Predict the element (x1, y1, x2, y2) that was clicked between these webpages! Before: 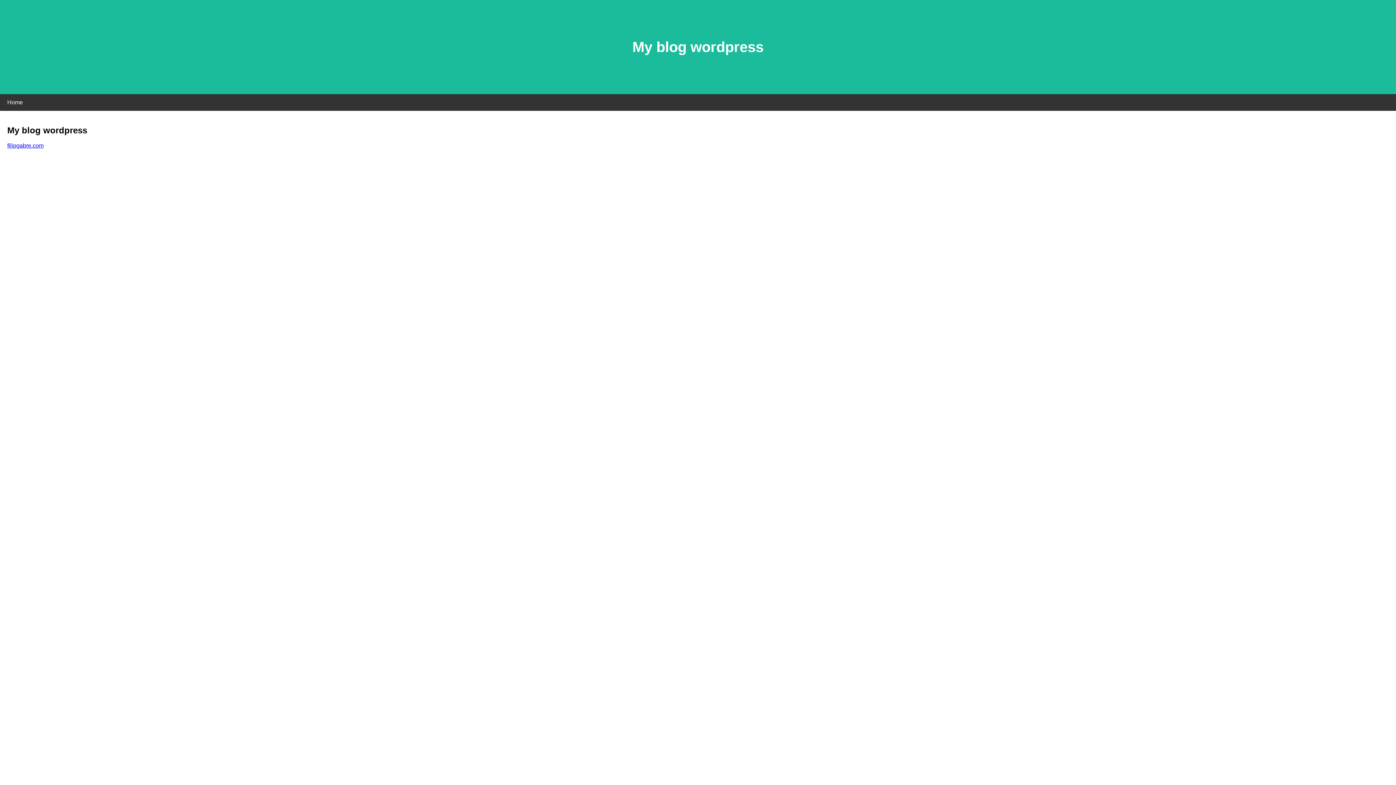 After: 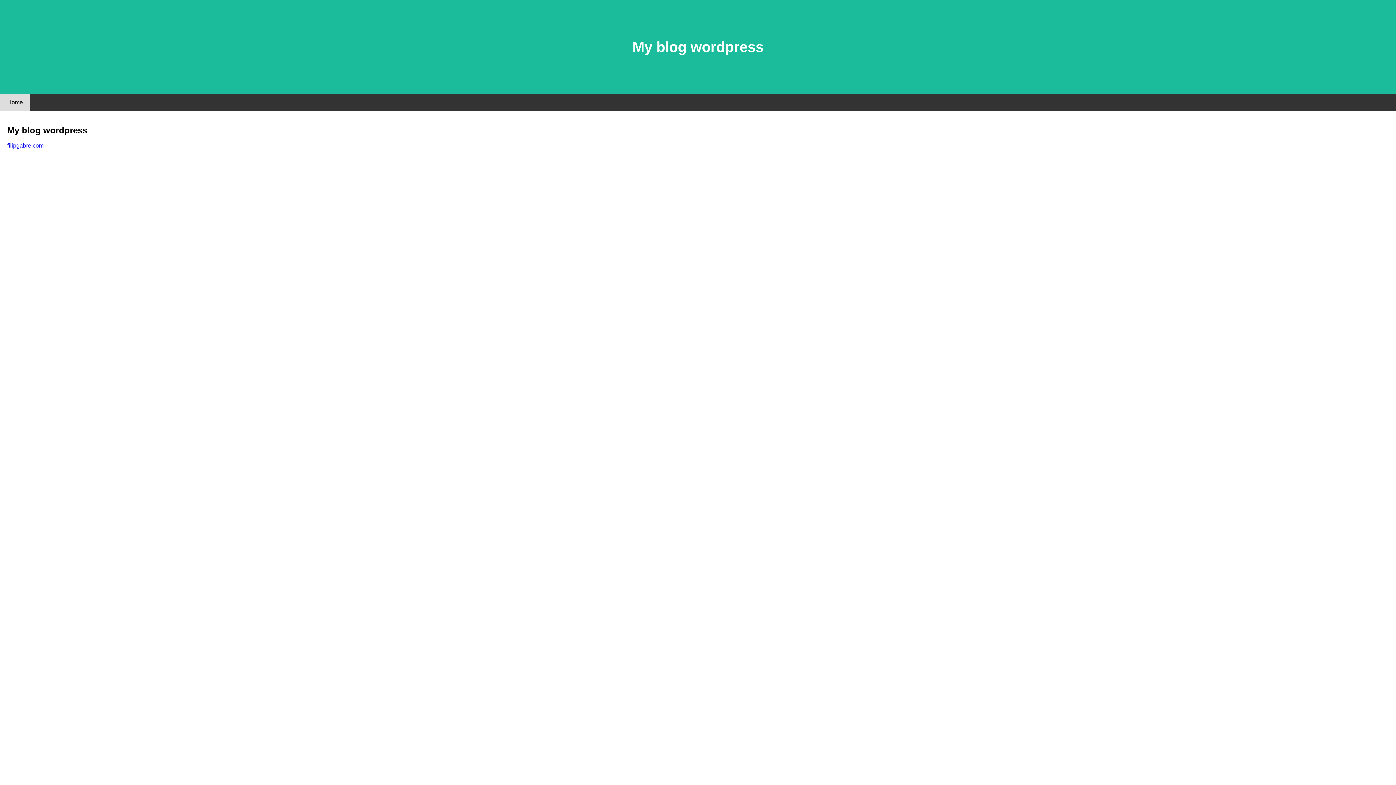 Action: label: Home bbox: (0, 94, 30, 110)